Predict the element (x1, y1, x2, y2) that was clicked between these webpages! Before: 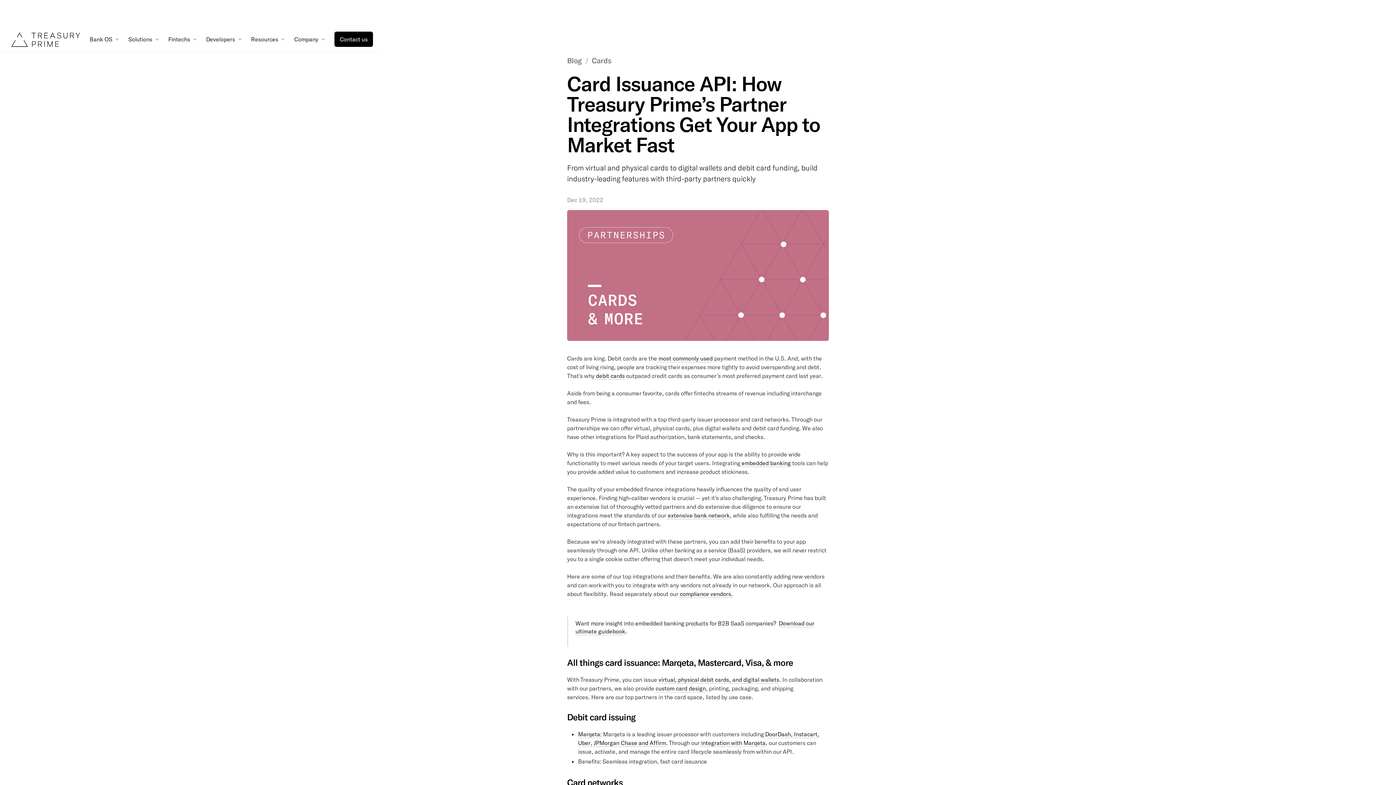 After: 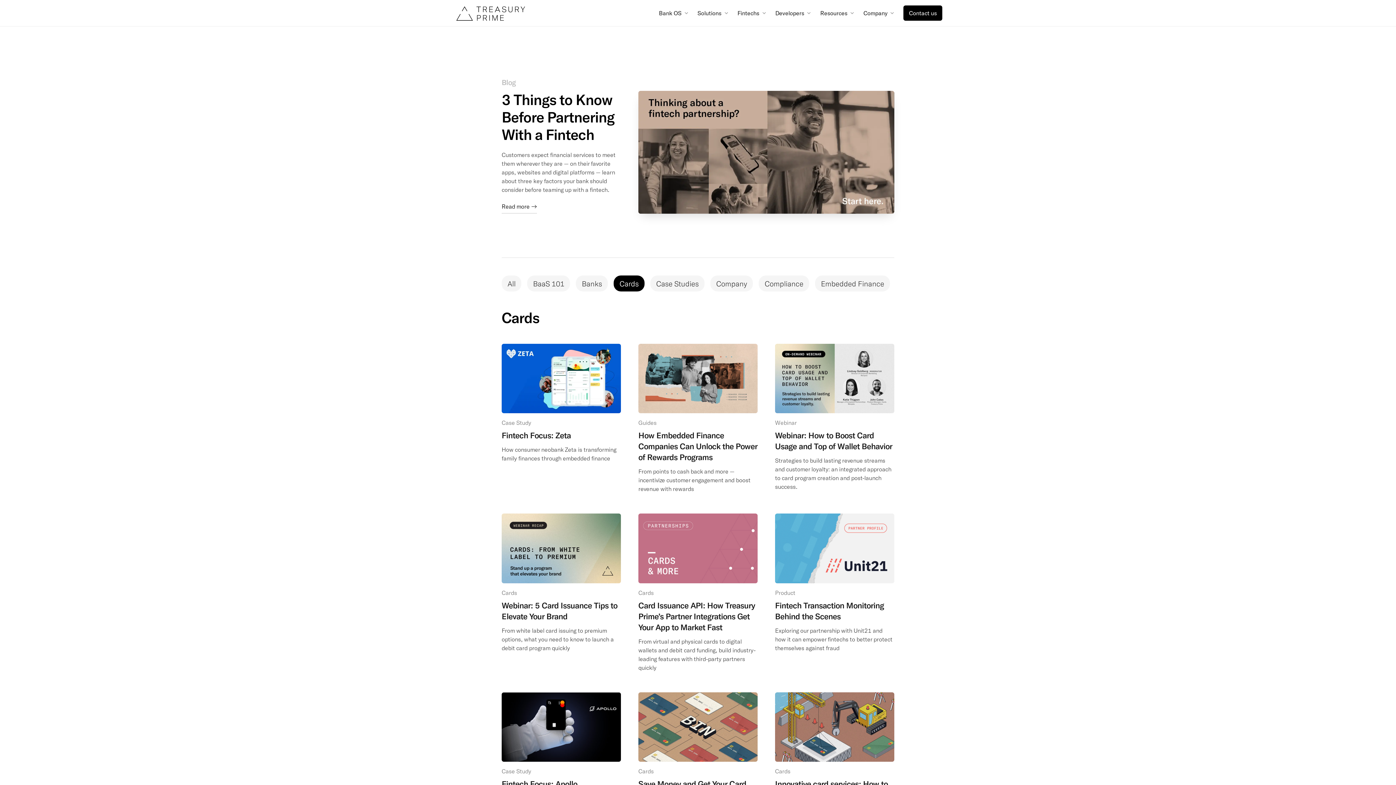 Action: label: Cards bbox: (591, 52, 611, 67)